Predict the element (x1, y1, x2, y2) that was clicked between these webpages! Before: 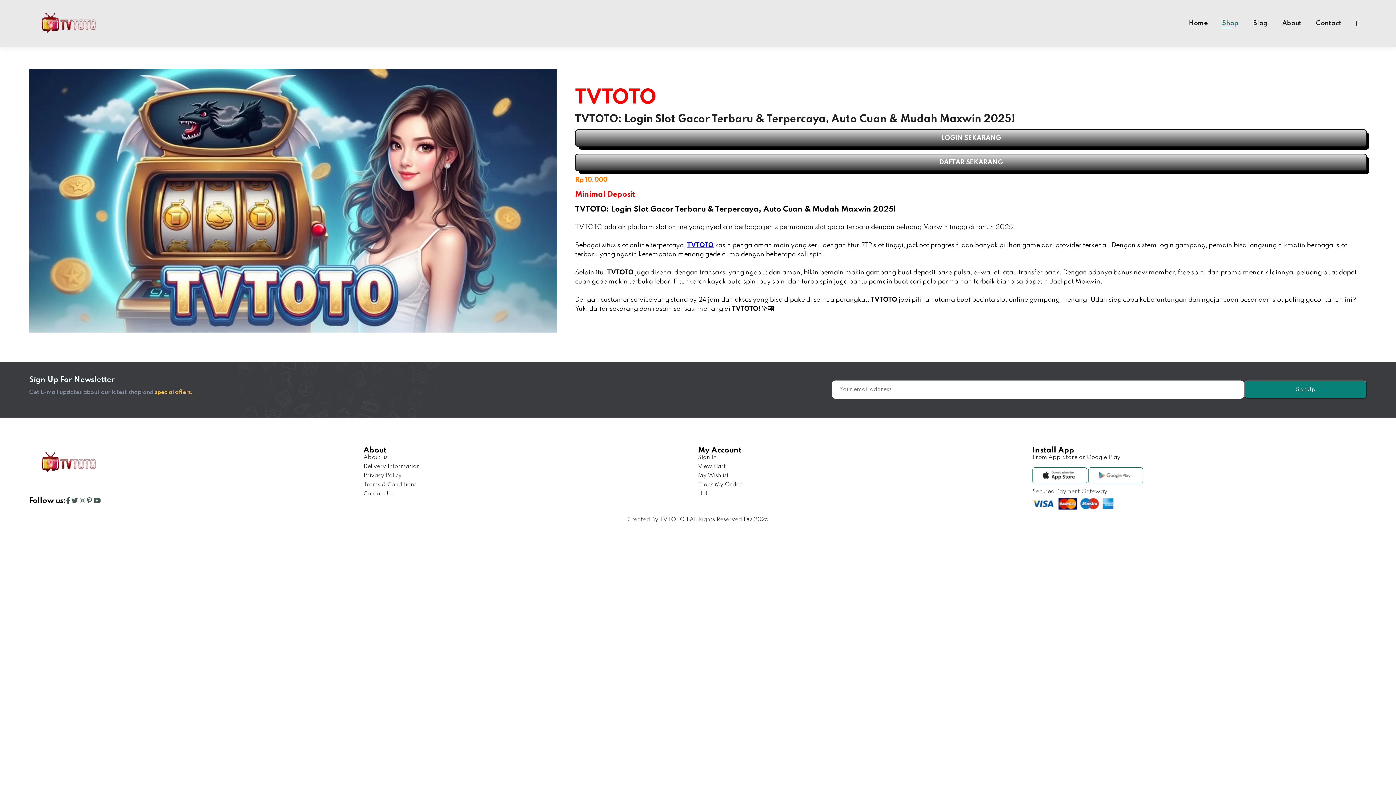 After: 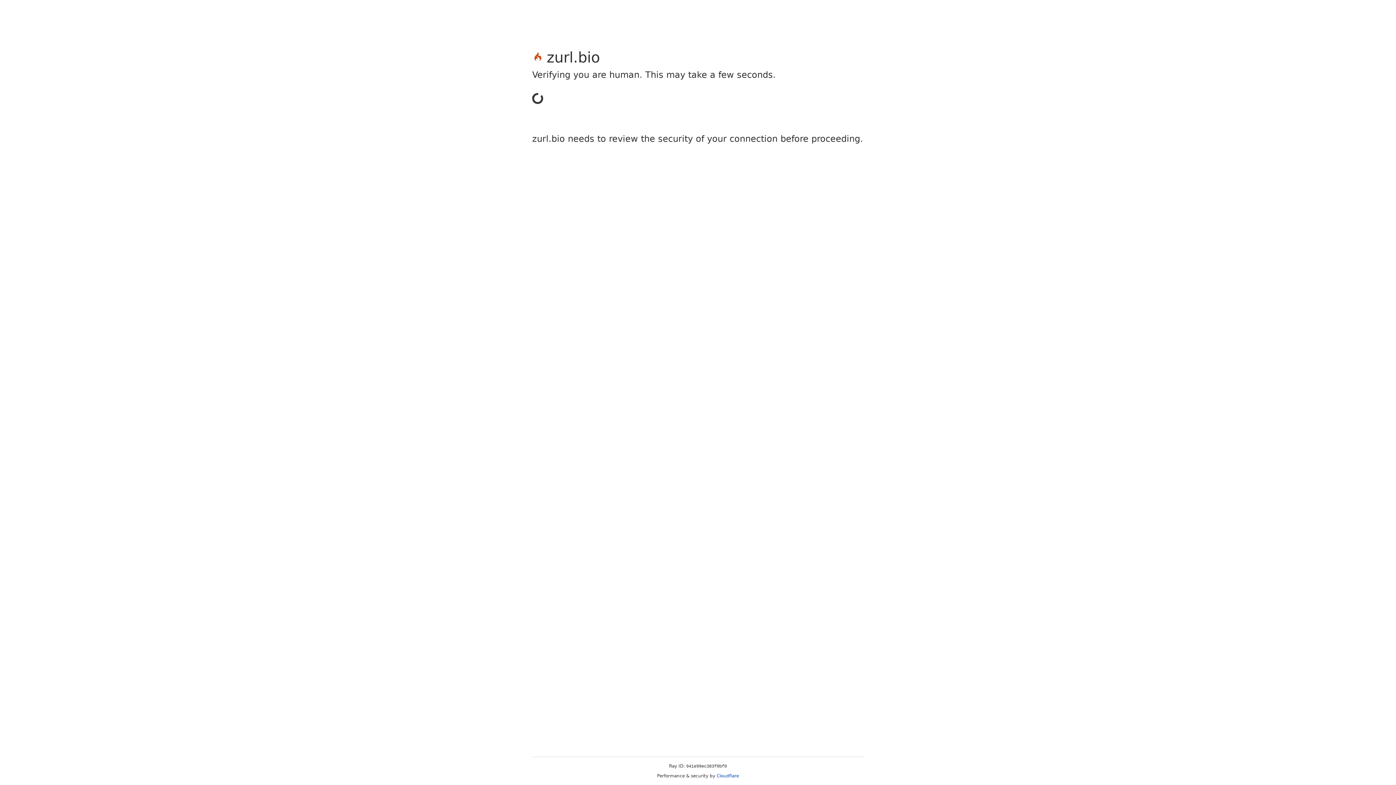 Action: bbox: (698, 464, 726, 470) label: View Cart